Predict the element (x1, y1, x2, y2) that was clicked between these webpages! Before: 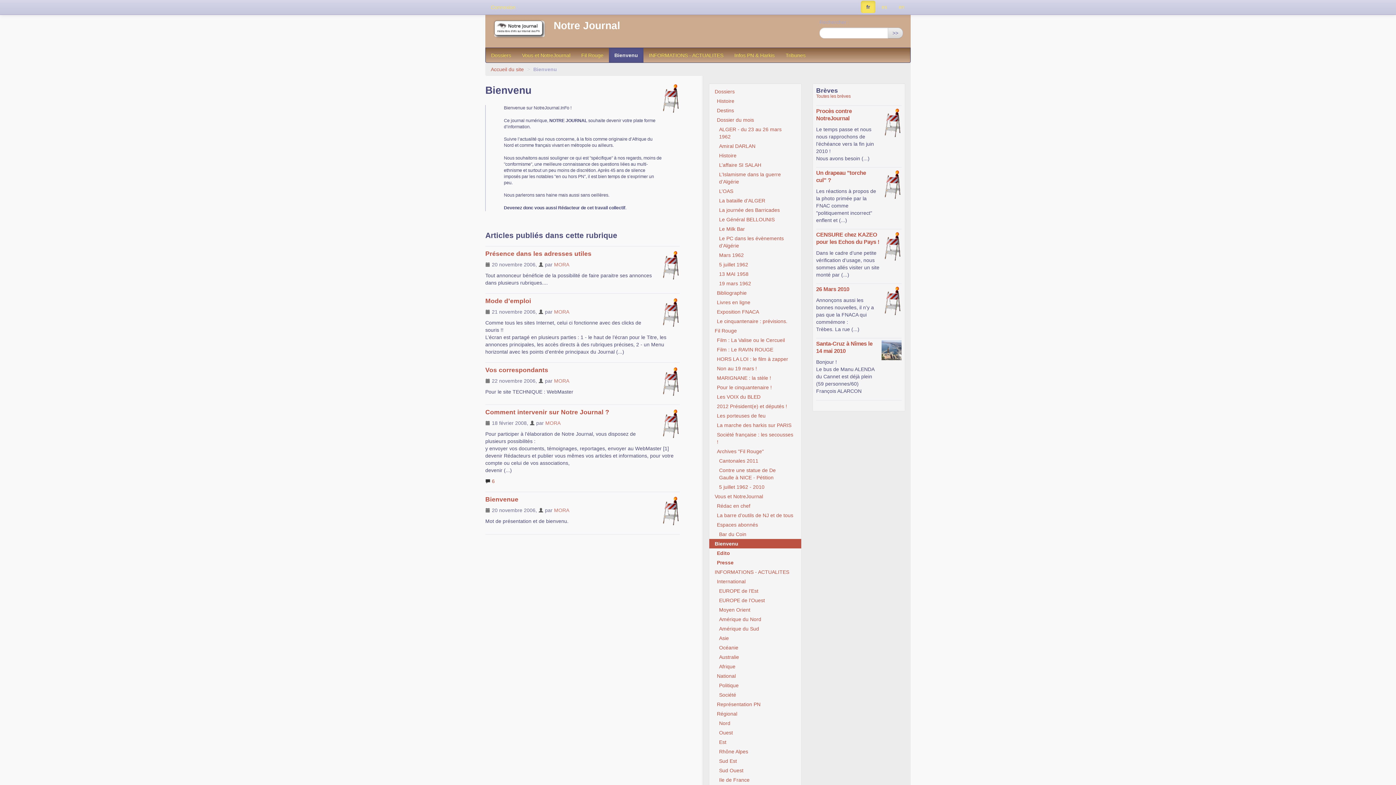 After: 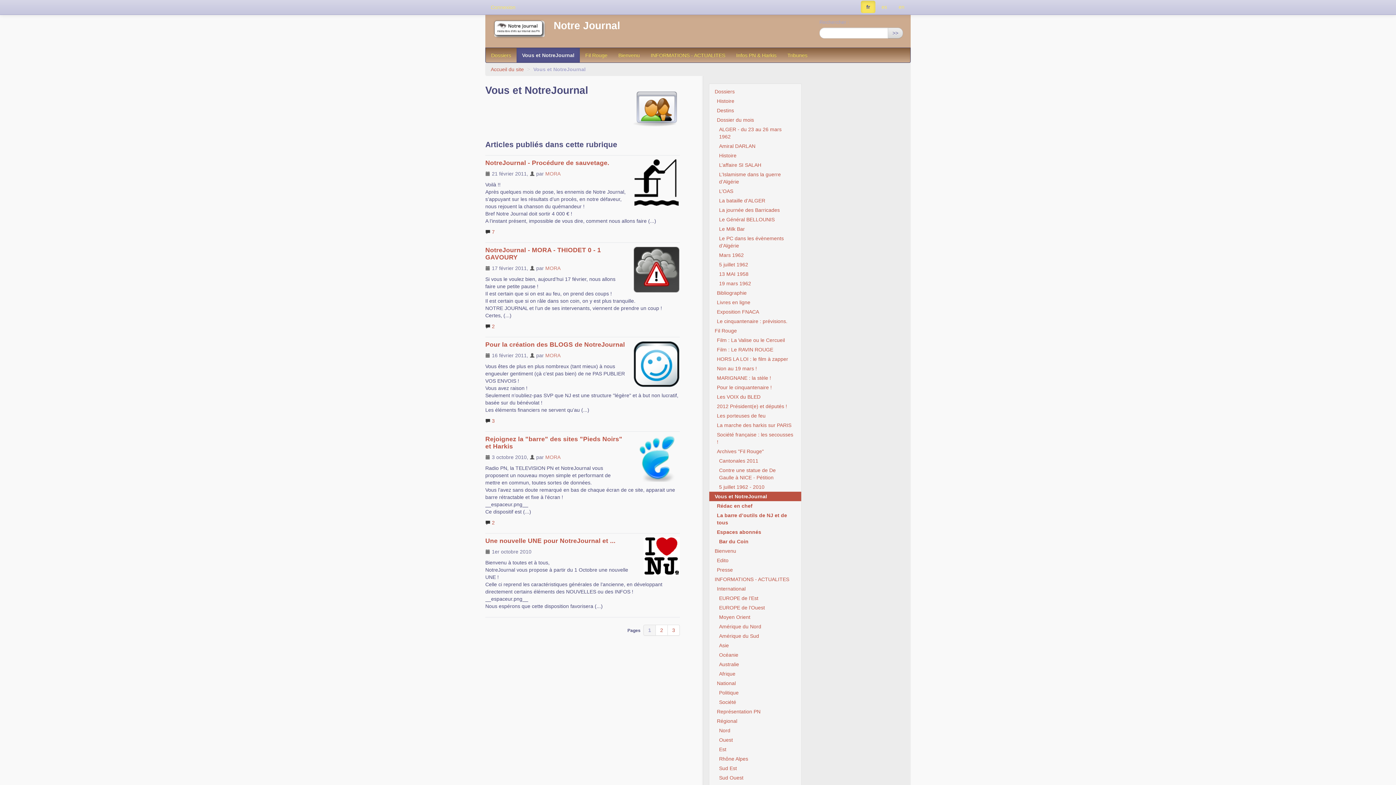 Action: label: Vous et NotreJournal bbox: (709, 492, 801, 501)